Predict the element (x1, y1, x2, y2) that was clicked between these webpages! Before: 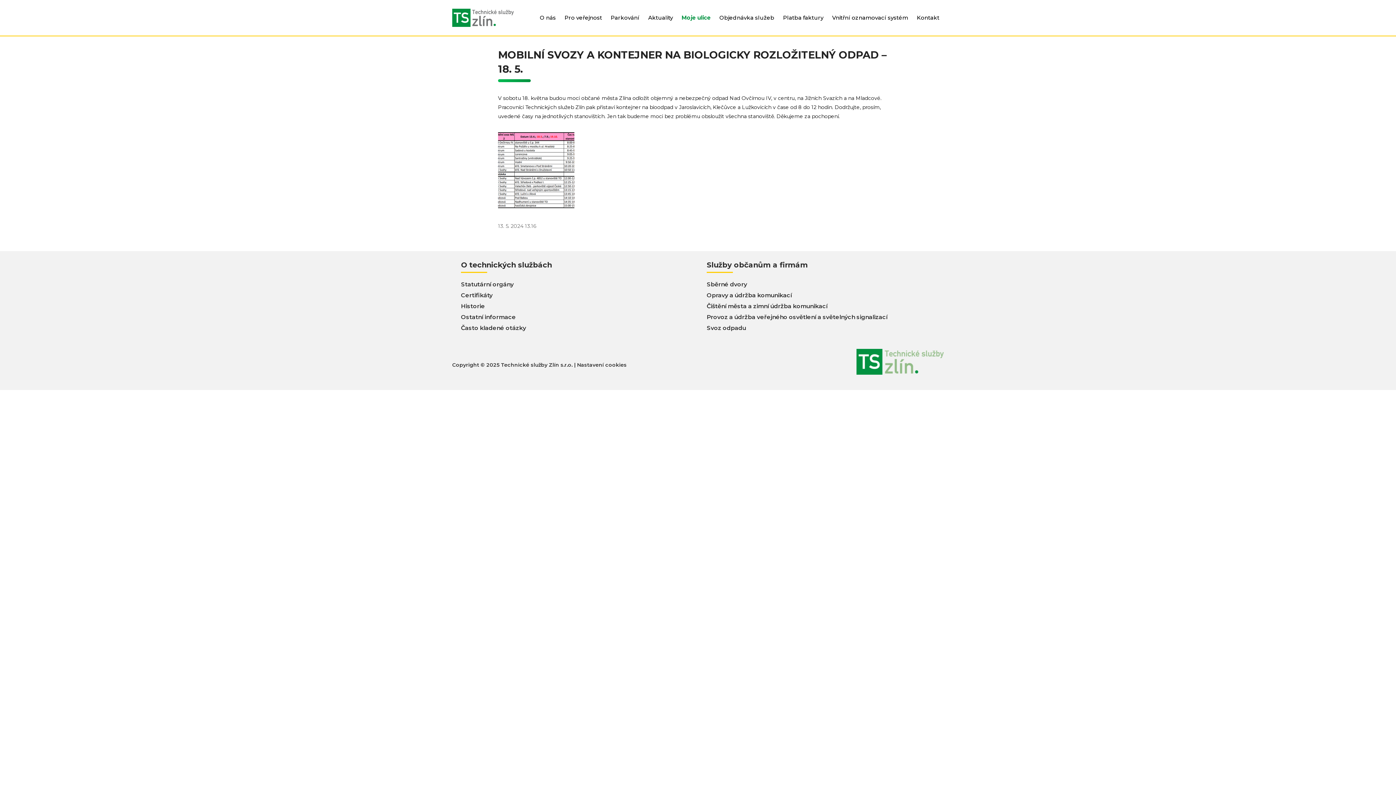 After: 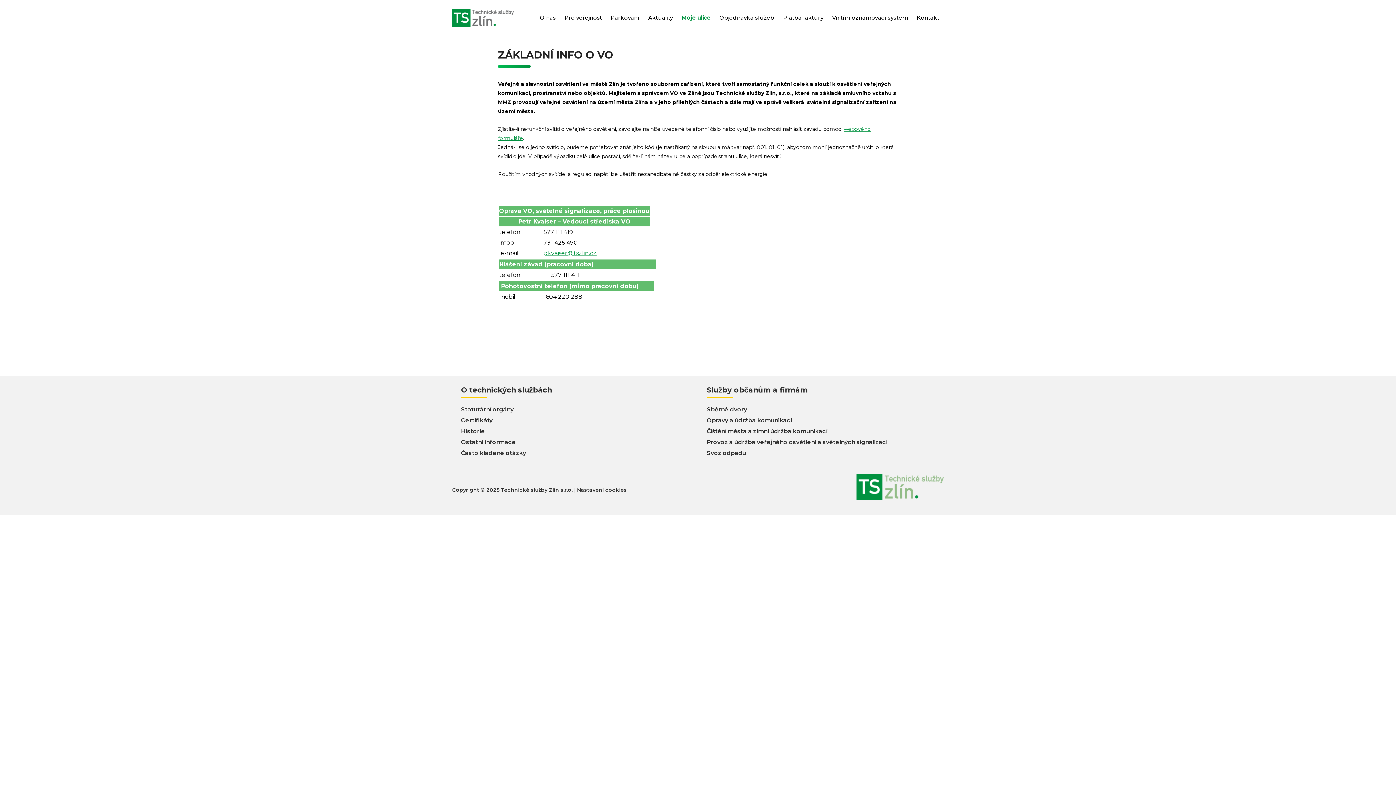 Action: label: Provoz a údržba veřejného osvětlení a světelných signalizací bbox: (706, 313, 887, 320)